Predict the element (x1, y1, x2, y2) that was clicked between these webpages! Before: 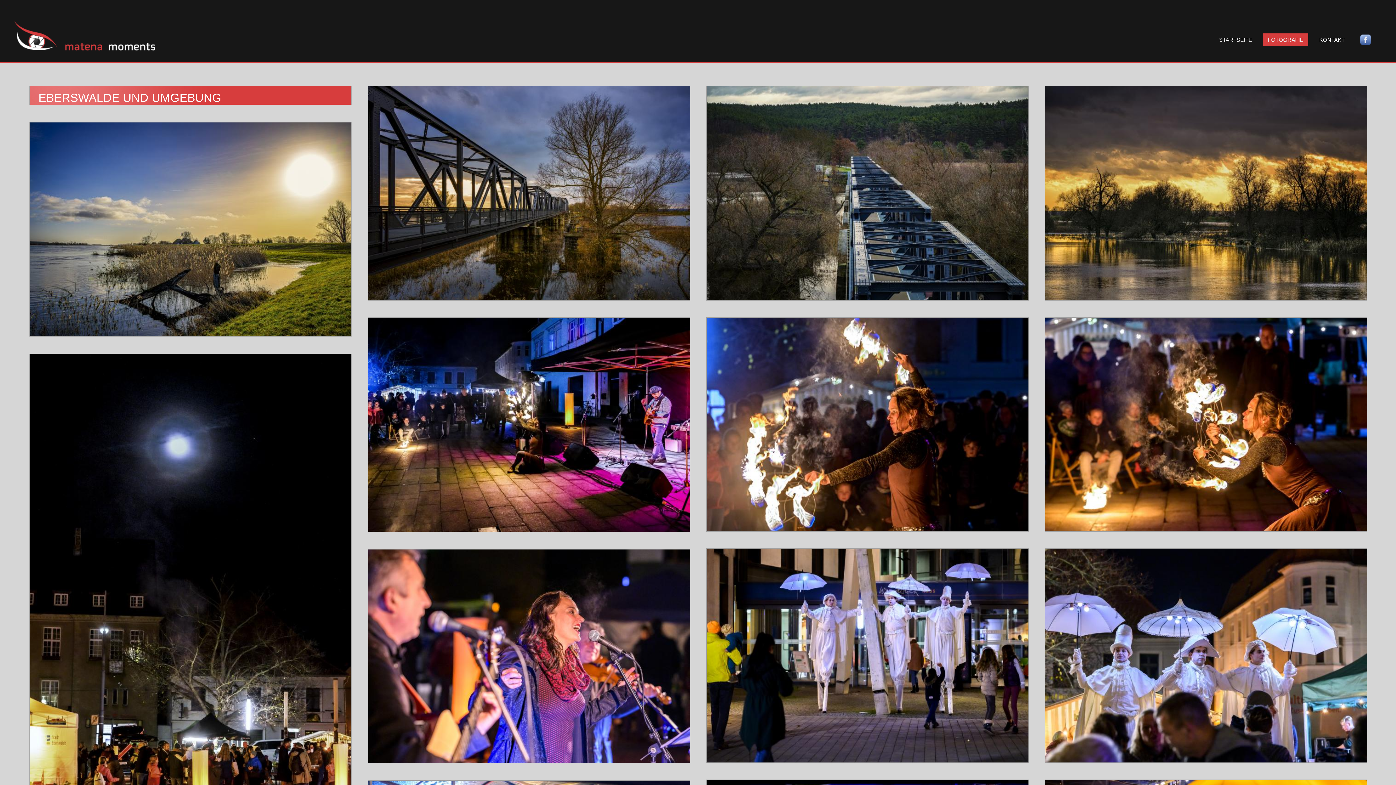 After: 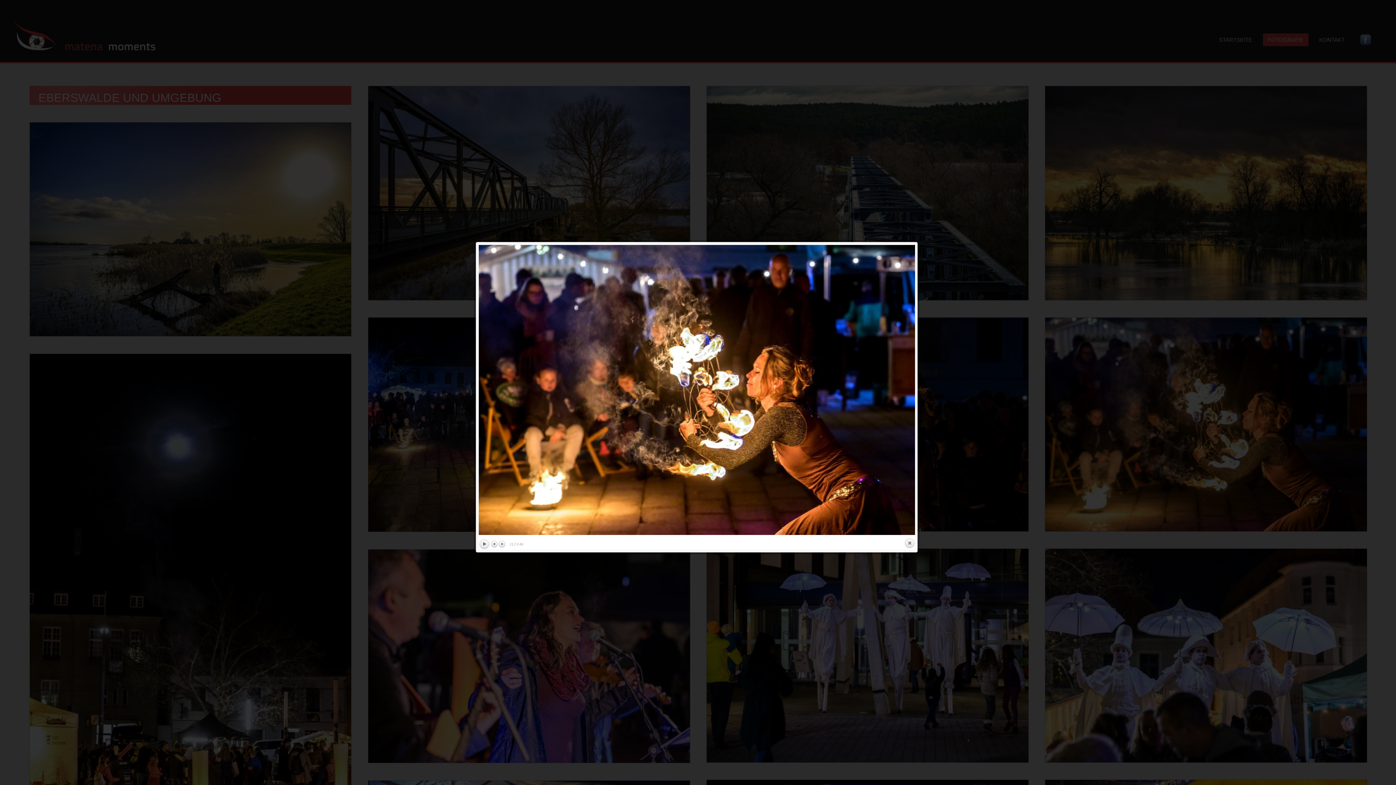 Action: bbox: (1045, 317, 1367, 531)